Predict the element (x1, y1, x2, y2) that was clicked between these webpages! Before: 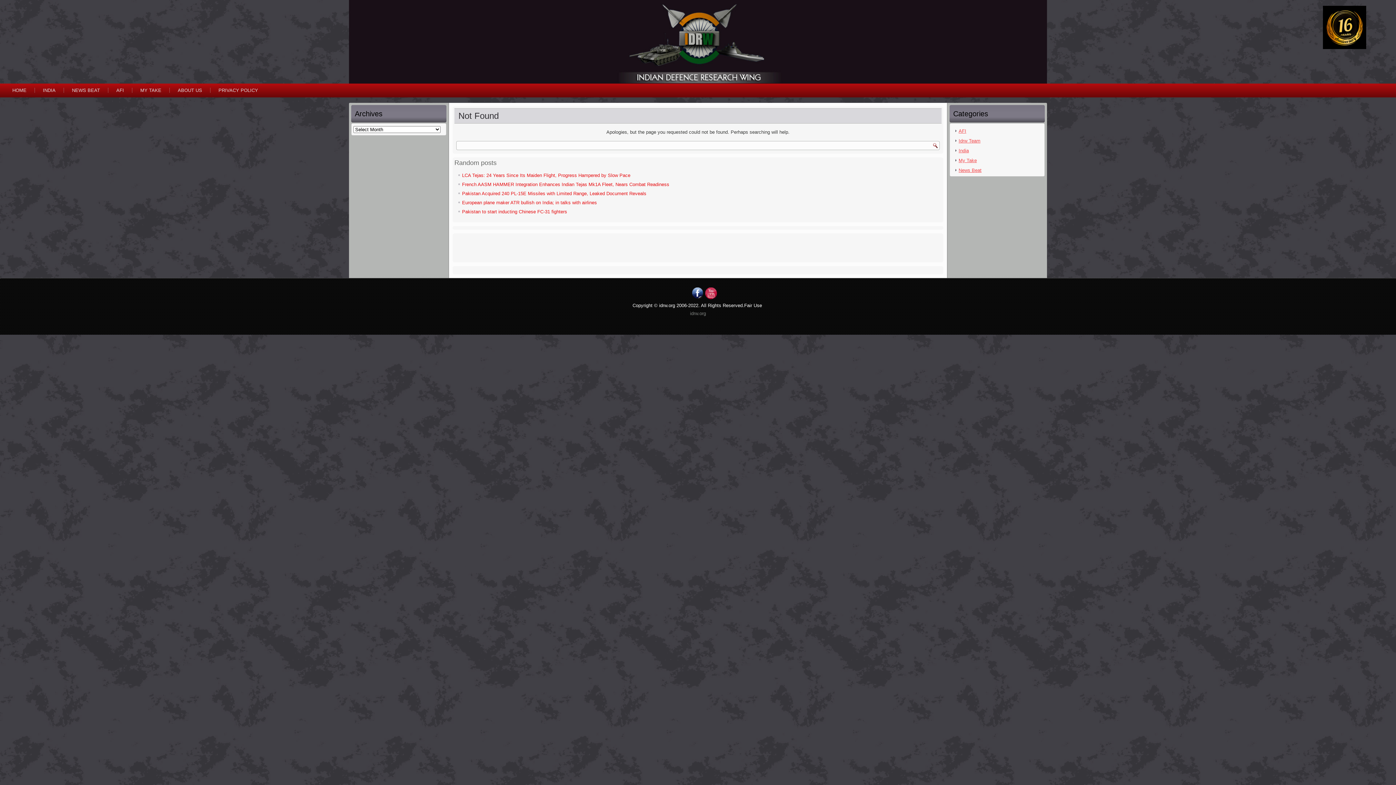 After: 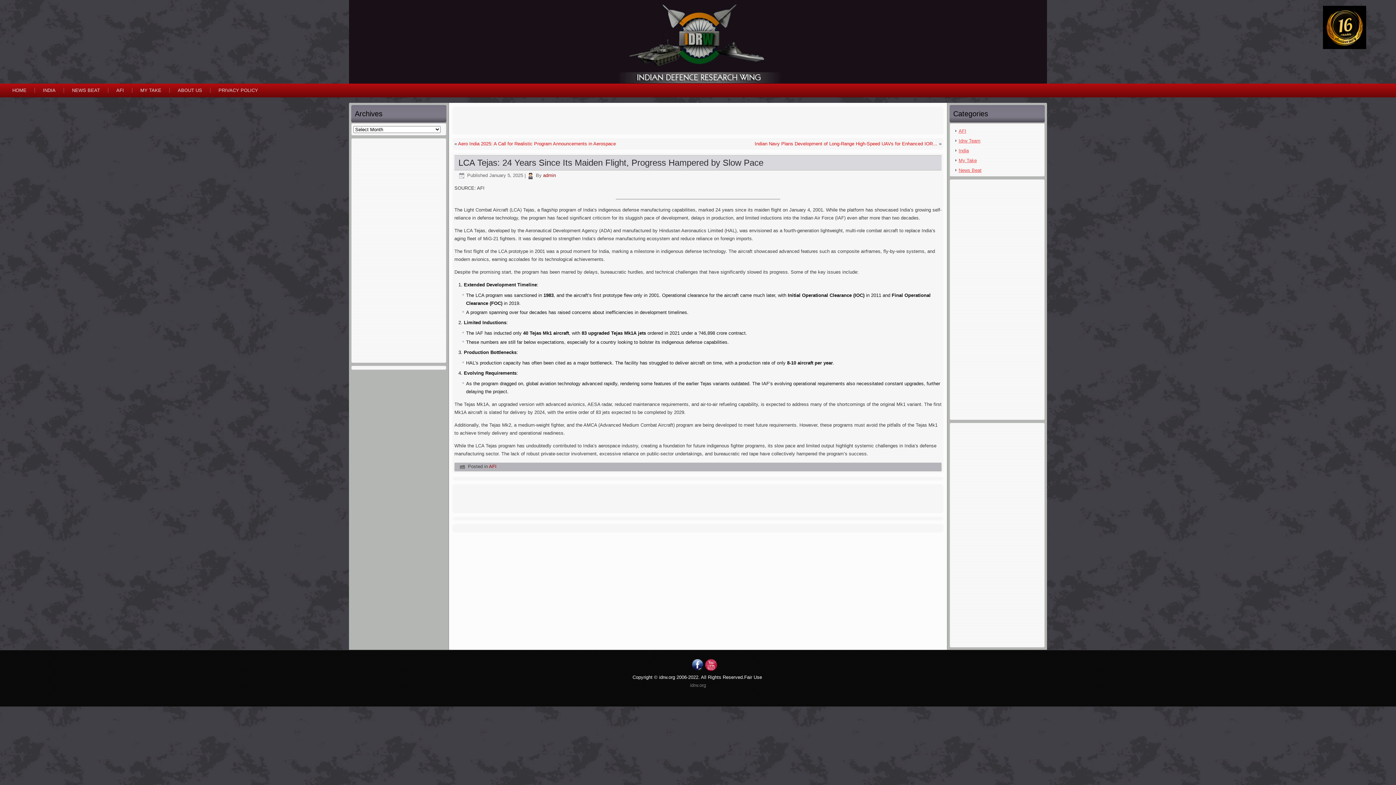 Action: bbox: (462, 172, 630, 178) label: LCA Tejas: 24 Years Since Its Maiden Flight, Progress Hampered by Slow Pace